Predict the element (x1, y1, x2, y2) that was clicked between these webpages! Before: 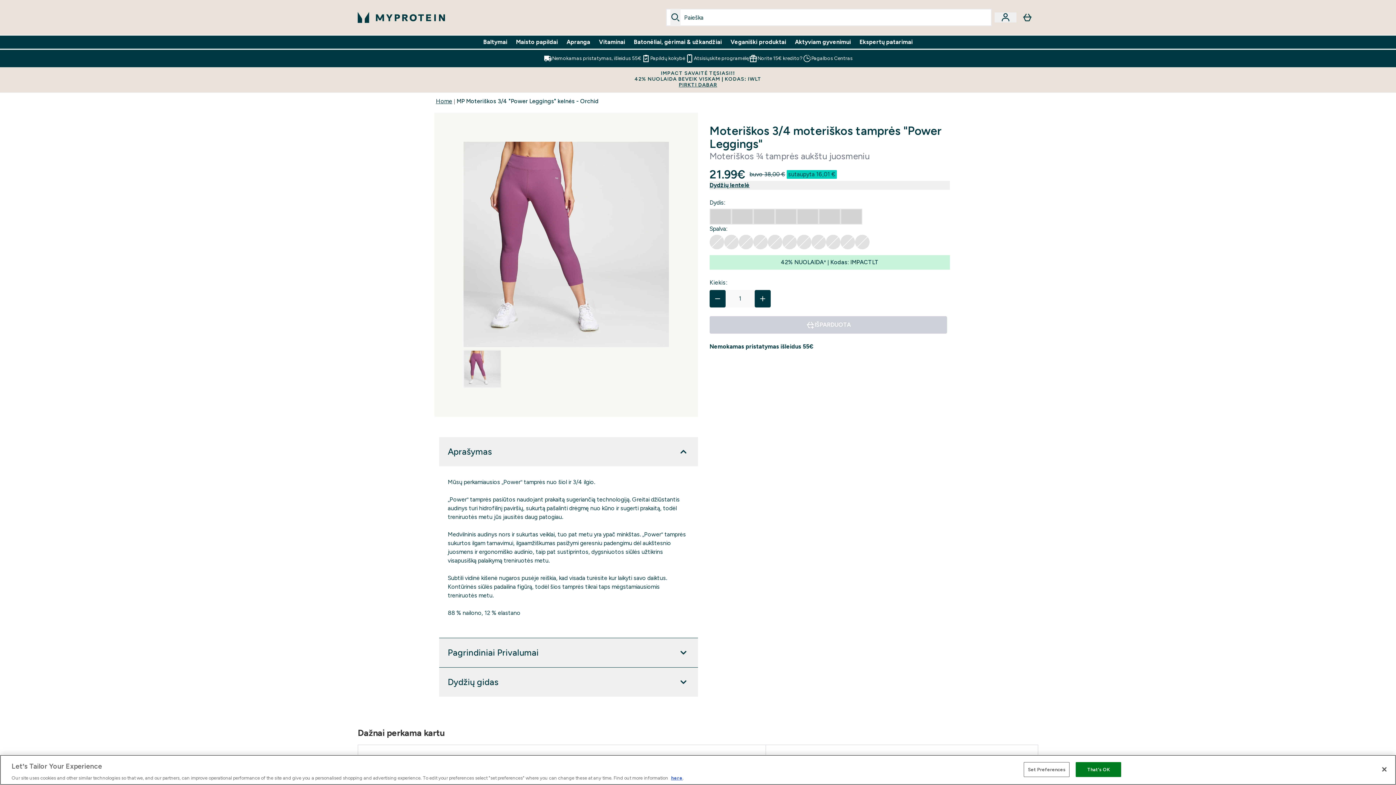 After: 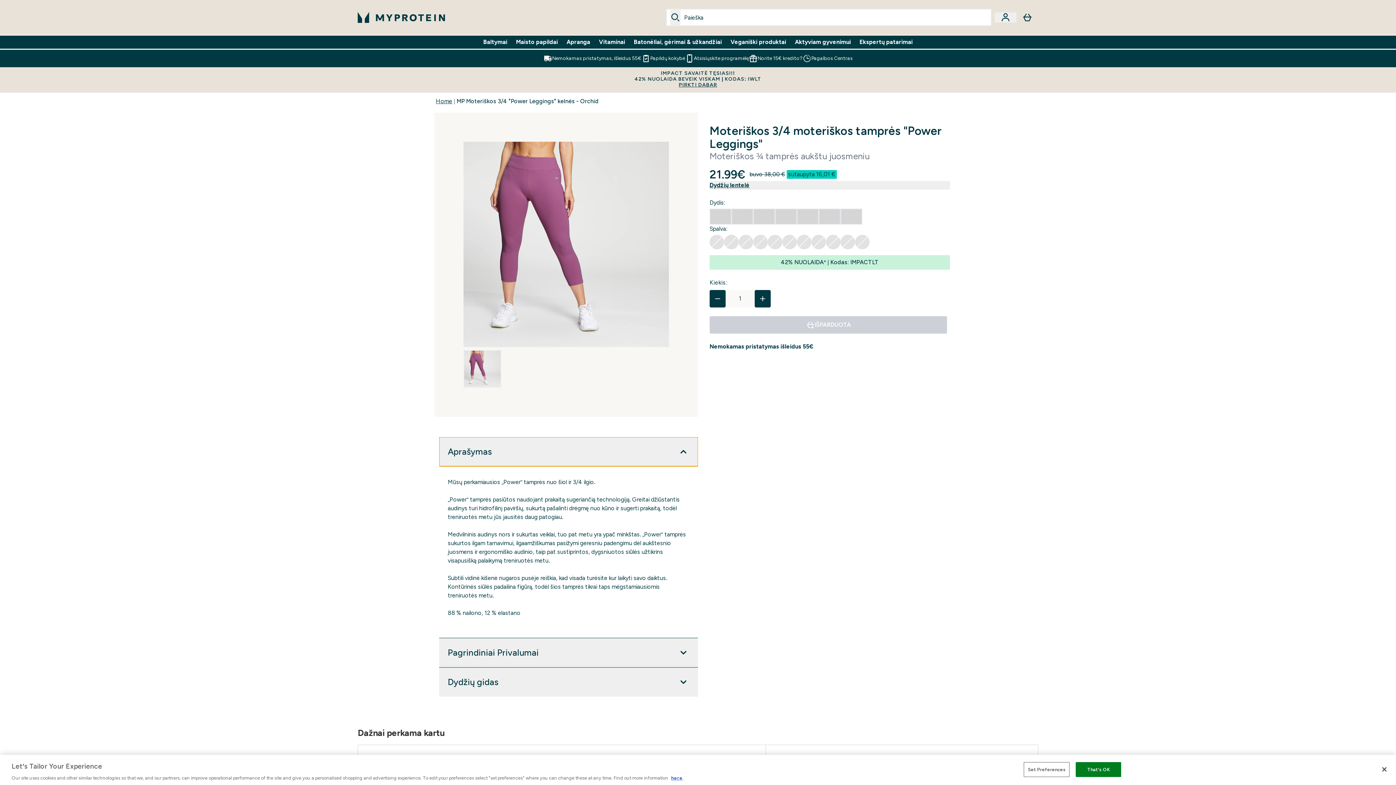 Action: bbox: (439, 437, 698, 466) label: Išplėsti Aprašymas